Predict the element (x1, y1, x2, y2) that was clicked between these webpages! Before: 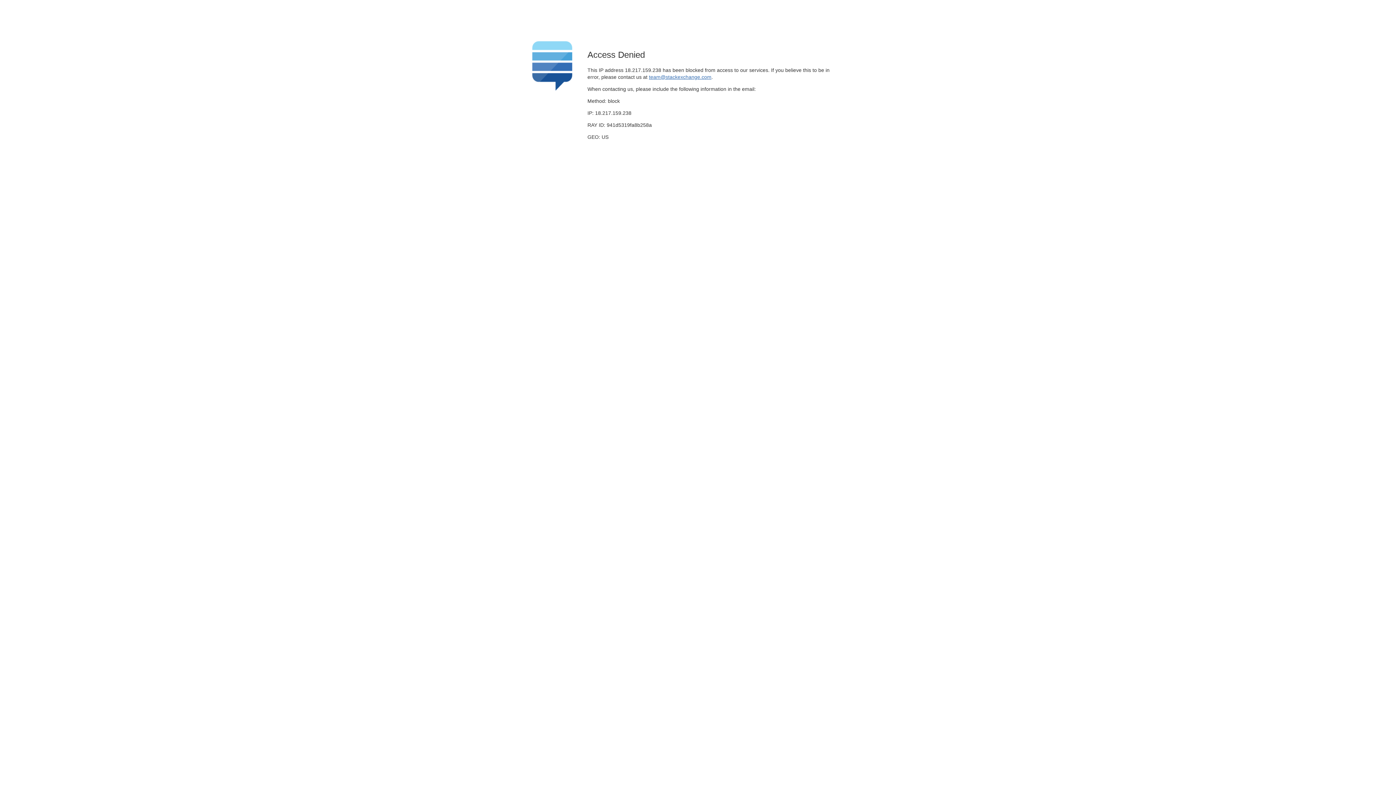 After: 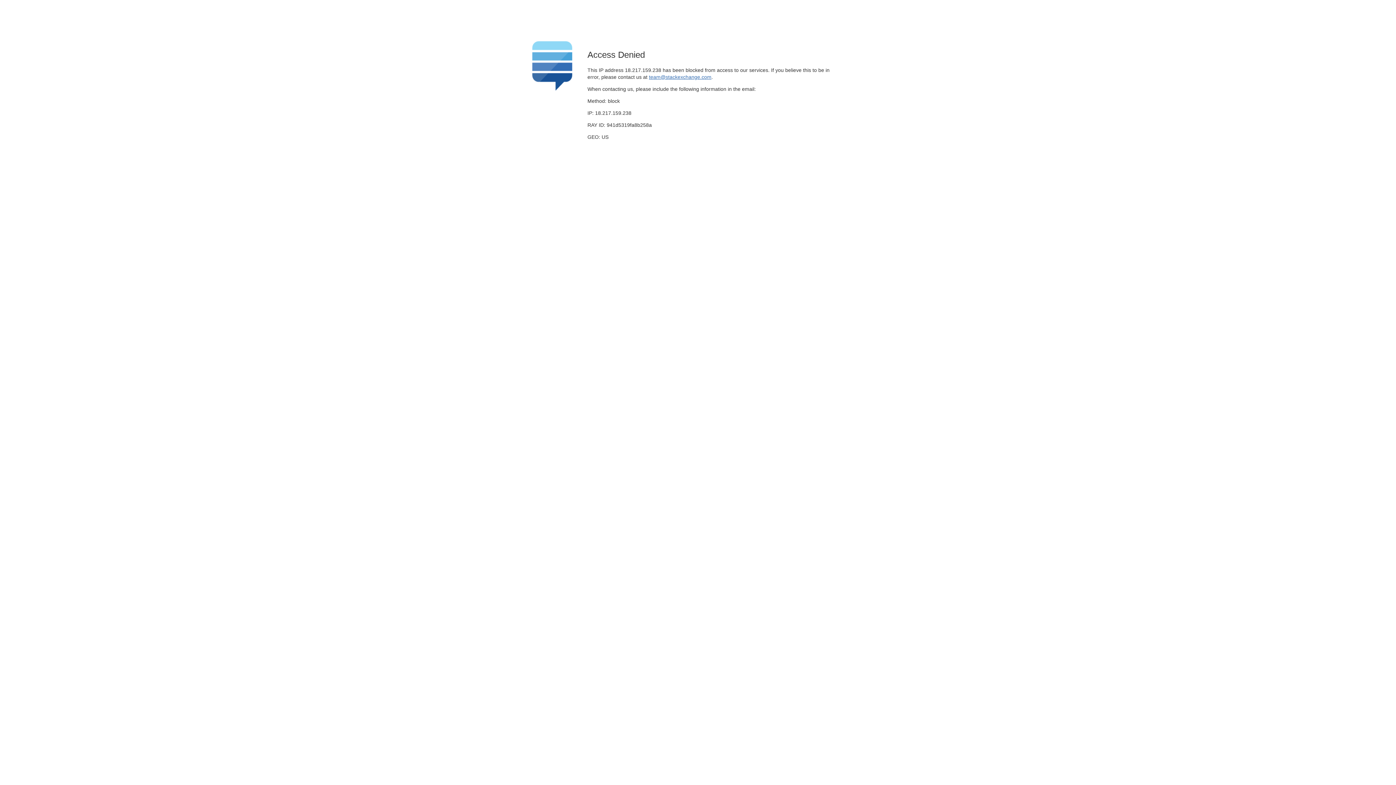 Action: label: team@stackexchange.com bbox: (649, 74, 711, 79)